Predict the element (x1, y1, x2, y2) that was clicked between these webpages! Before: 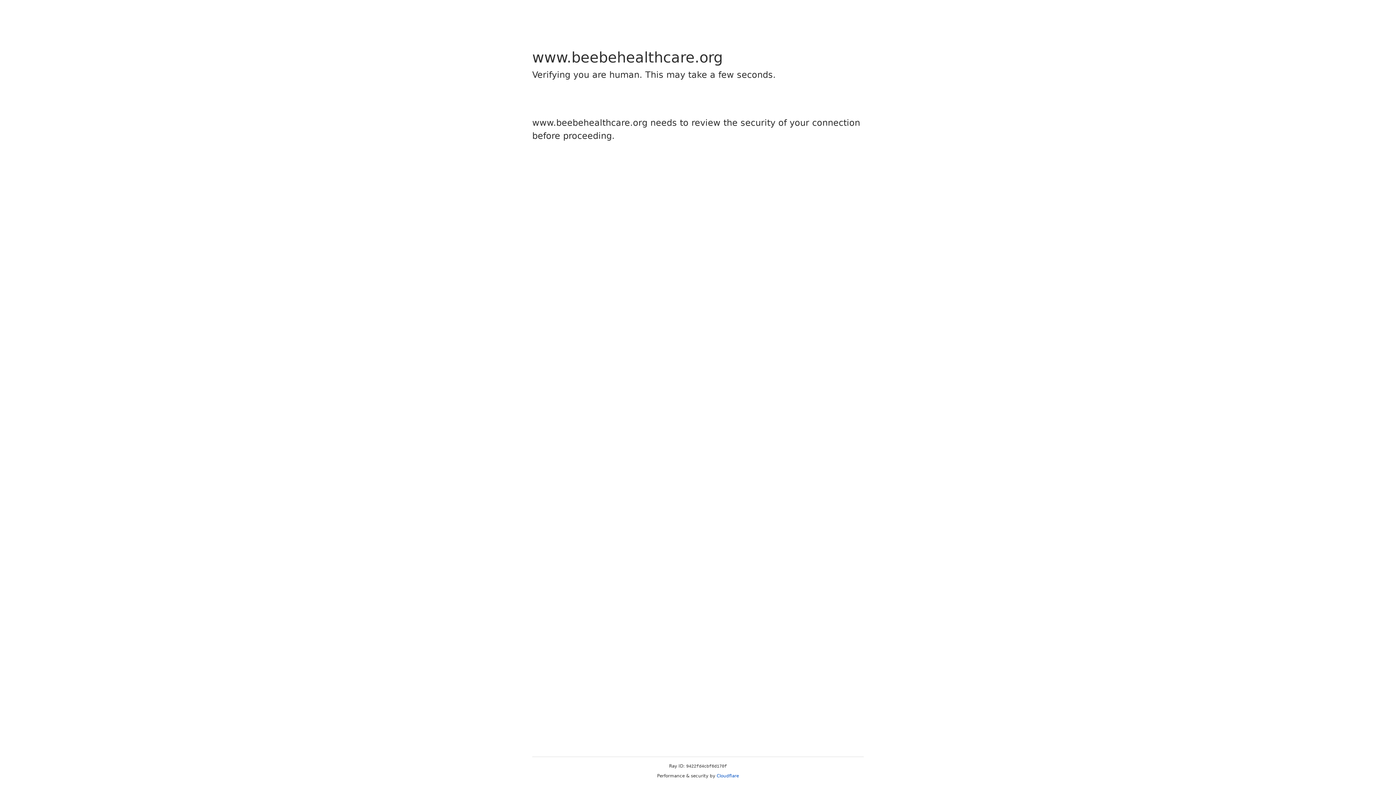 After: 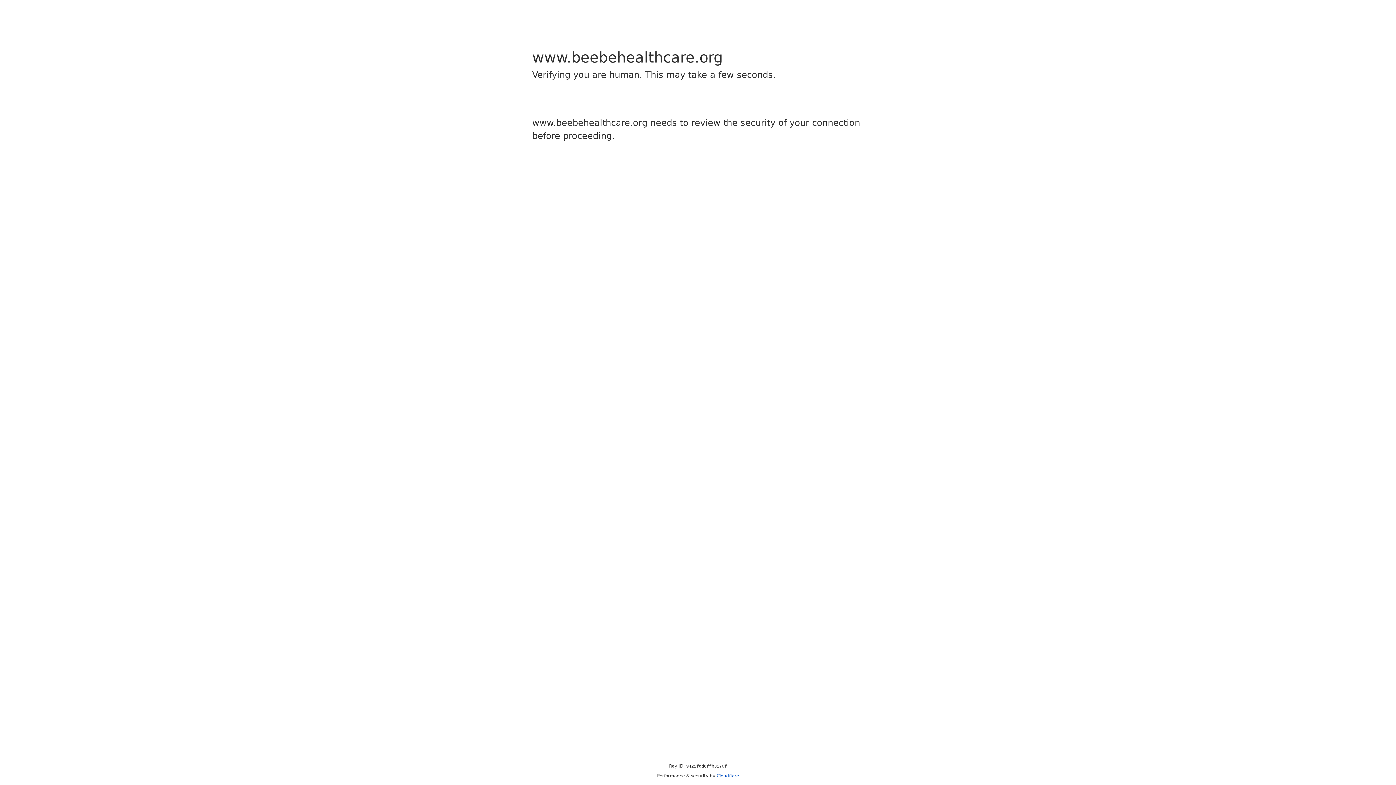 Action: label: Cloudflare bbox: (716, 773, 739, 778)